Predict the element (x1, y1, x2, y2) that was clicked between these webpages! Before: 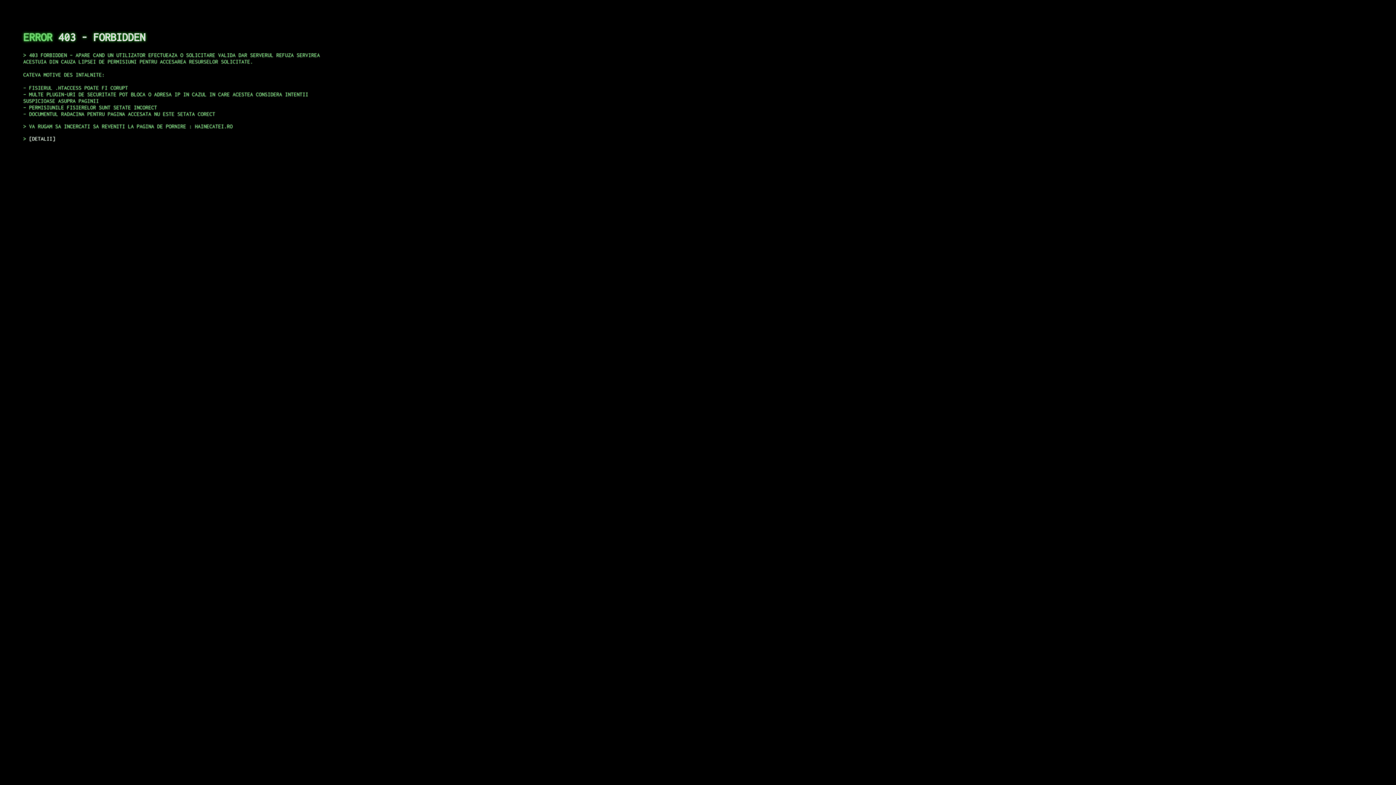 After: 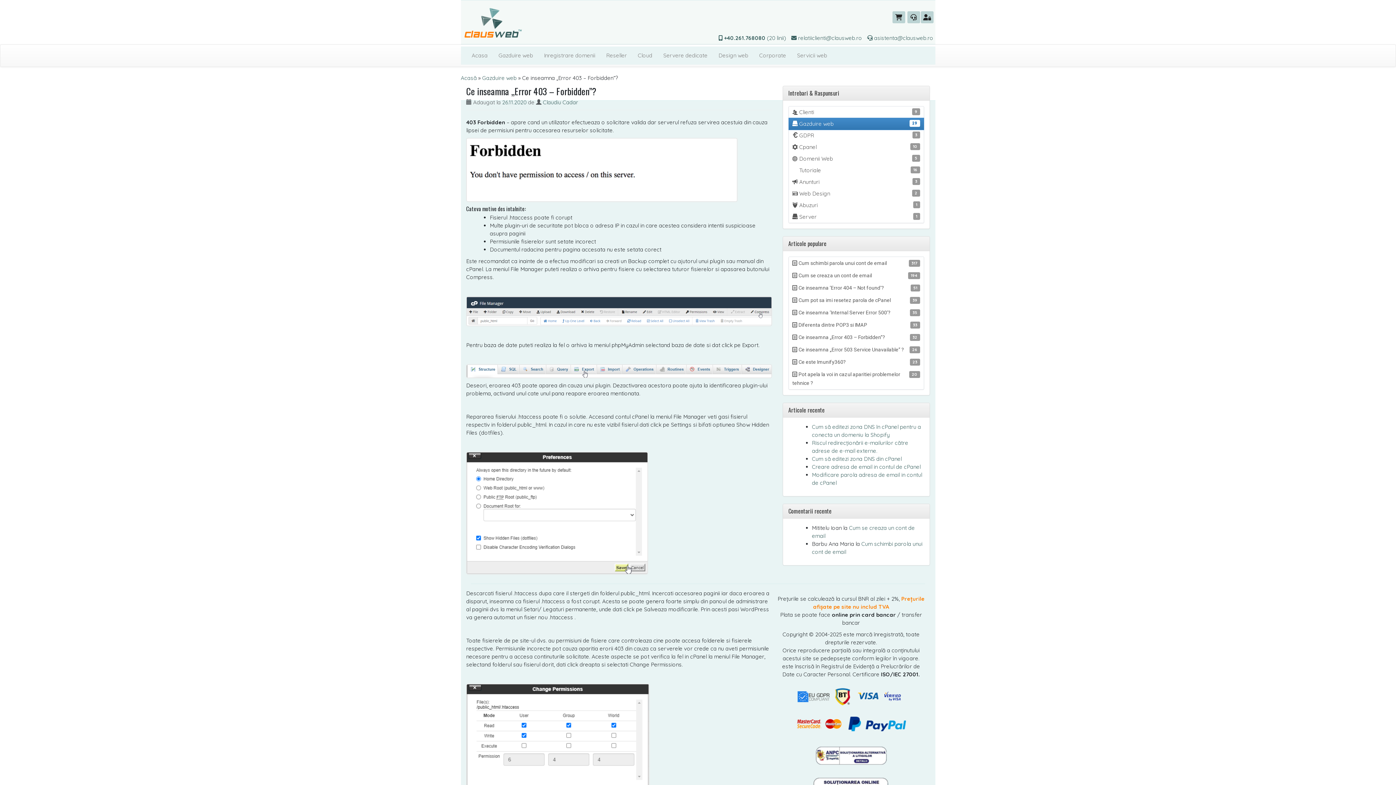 Action: label: DETALII bbox: (29, 135, 55, 141)